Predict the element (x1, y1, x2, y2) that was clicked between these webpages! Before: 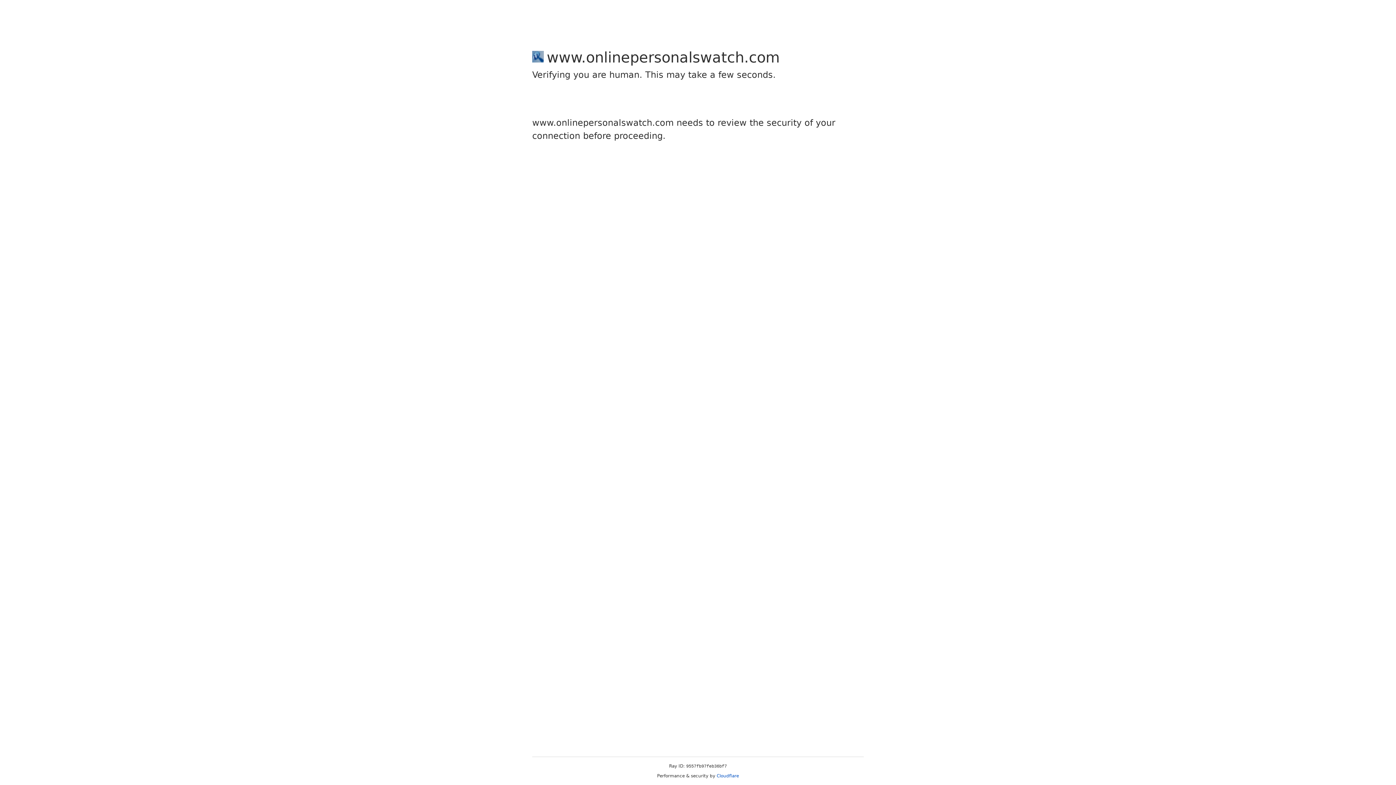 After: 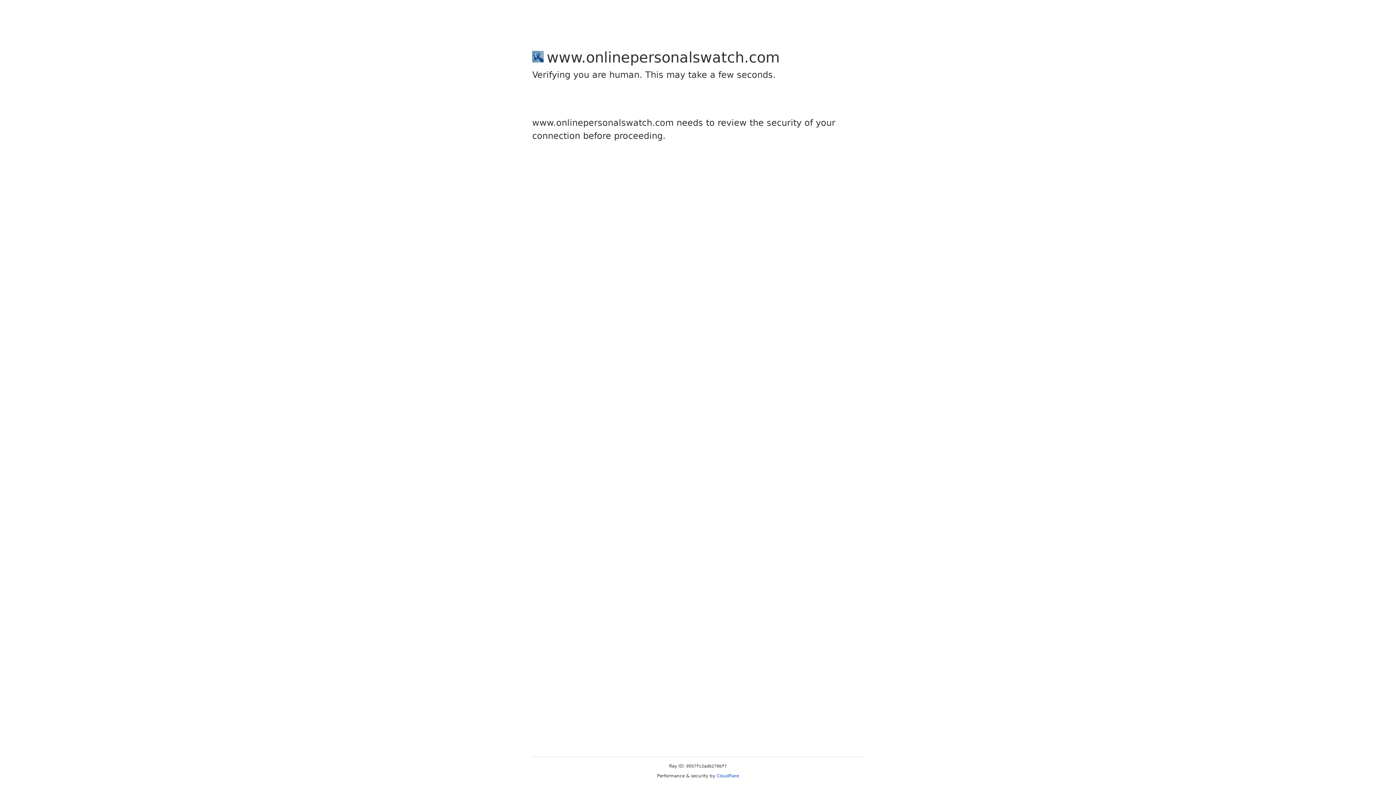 Action: label: Cloudflare bbox: (716, 773, 739, 778)